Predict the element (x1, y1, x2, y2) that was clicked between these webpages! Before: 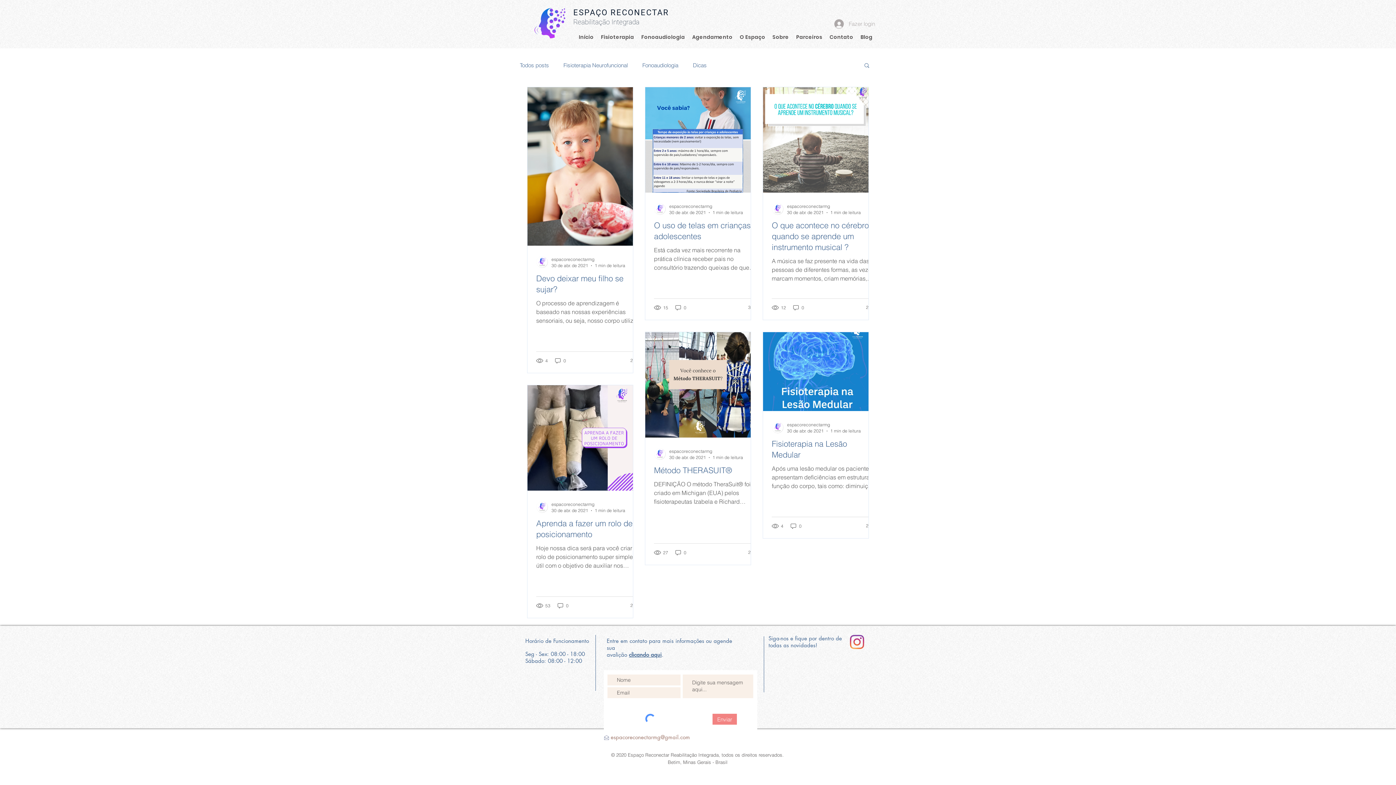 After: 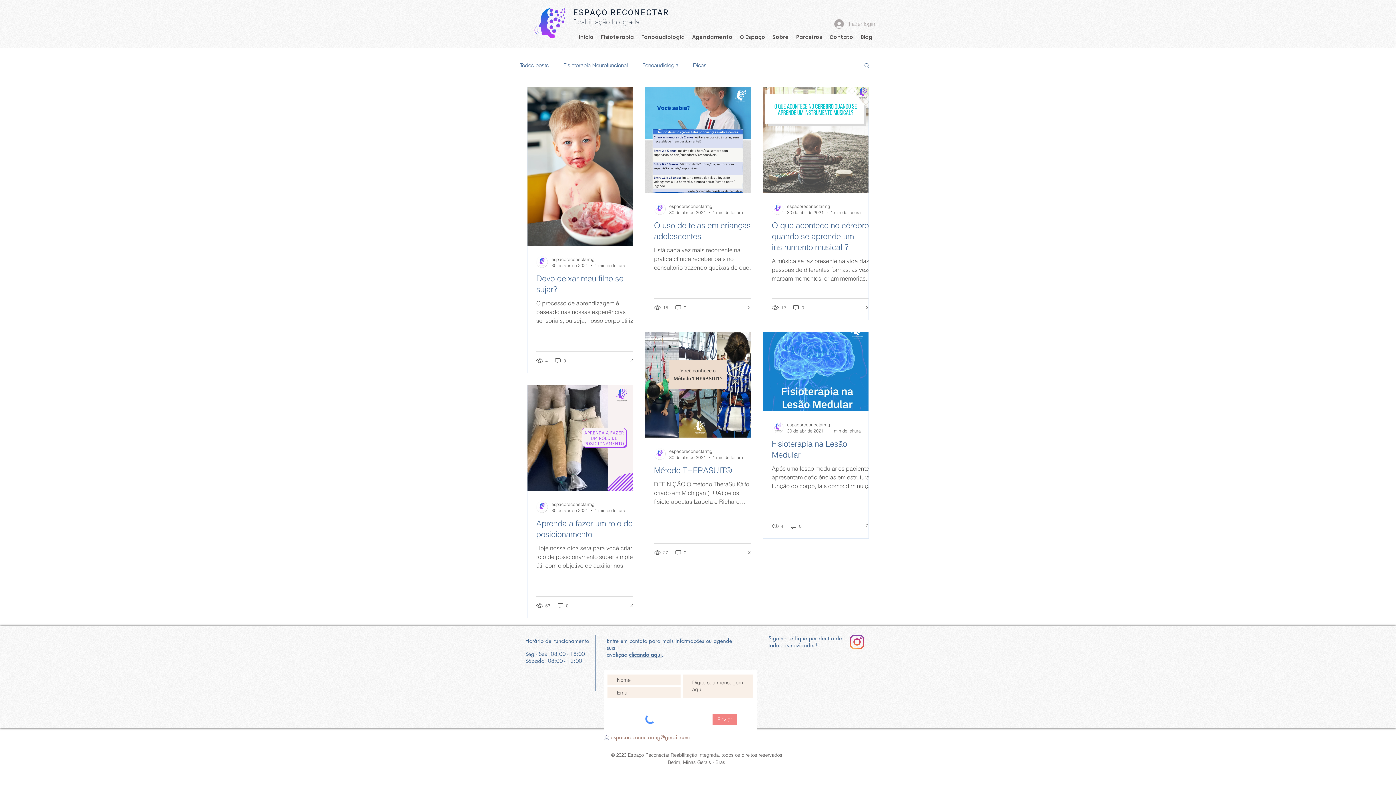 Action: label: Instagram bbox: (850, 635, 864, 649)